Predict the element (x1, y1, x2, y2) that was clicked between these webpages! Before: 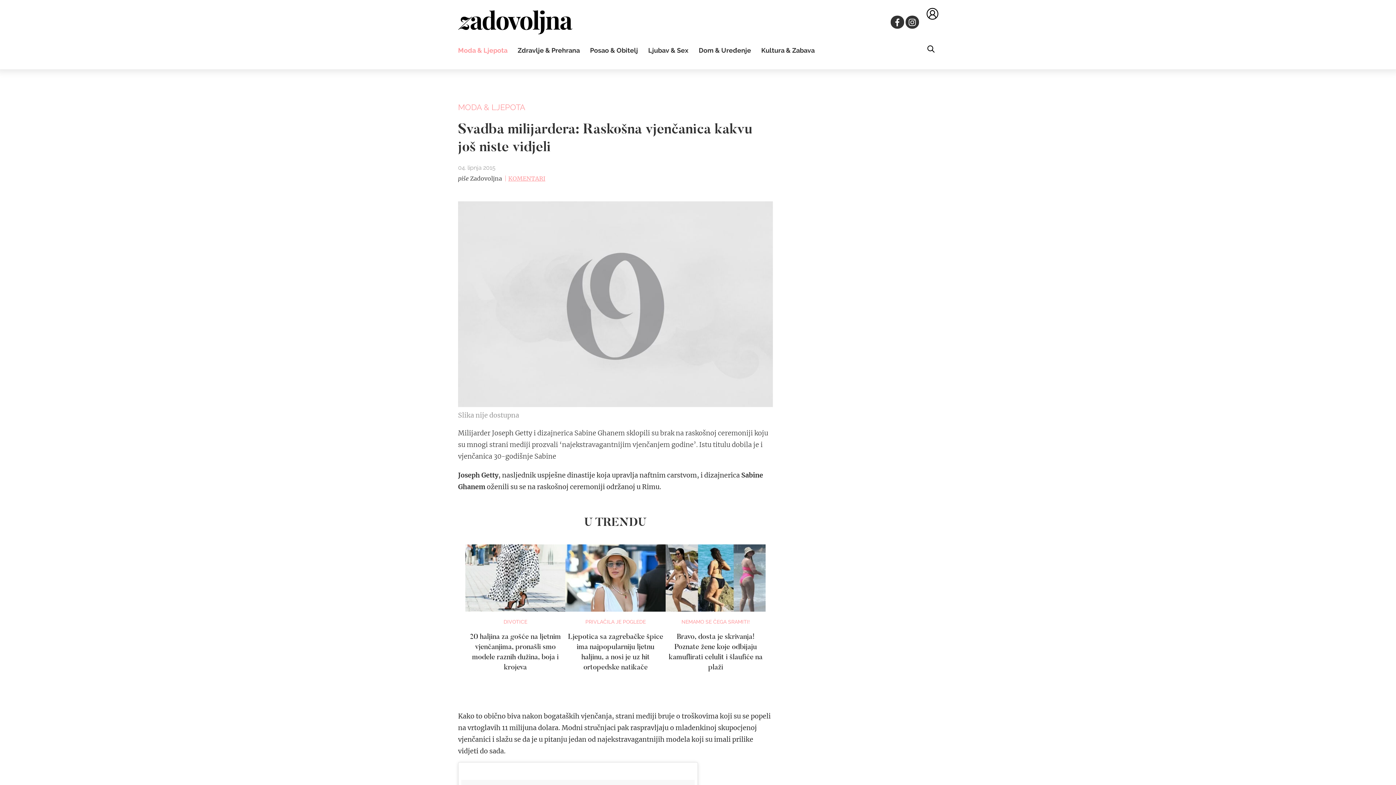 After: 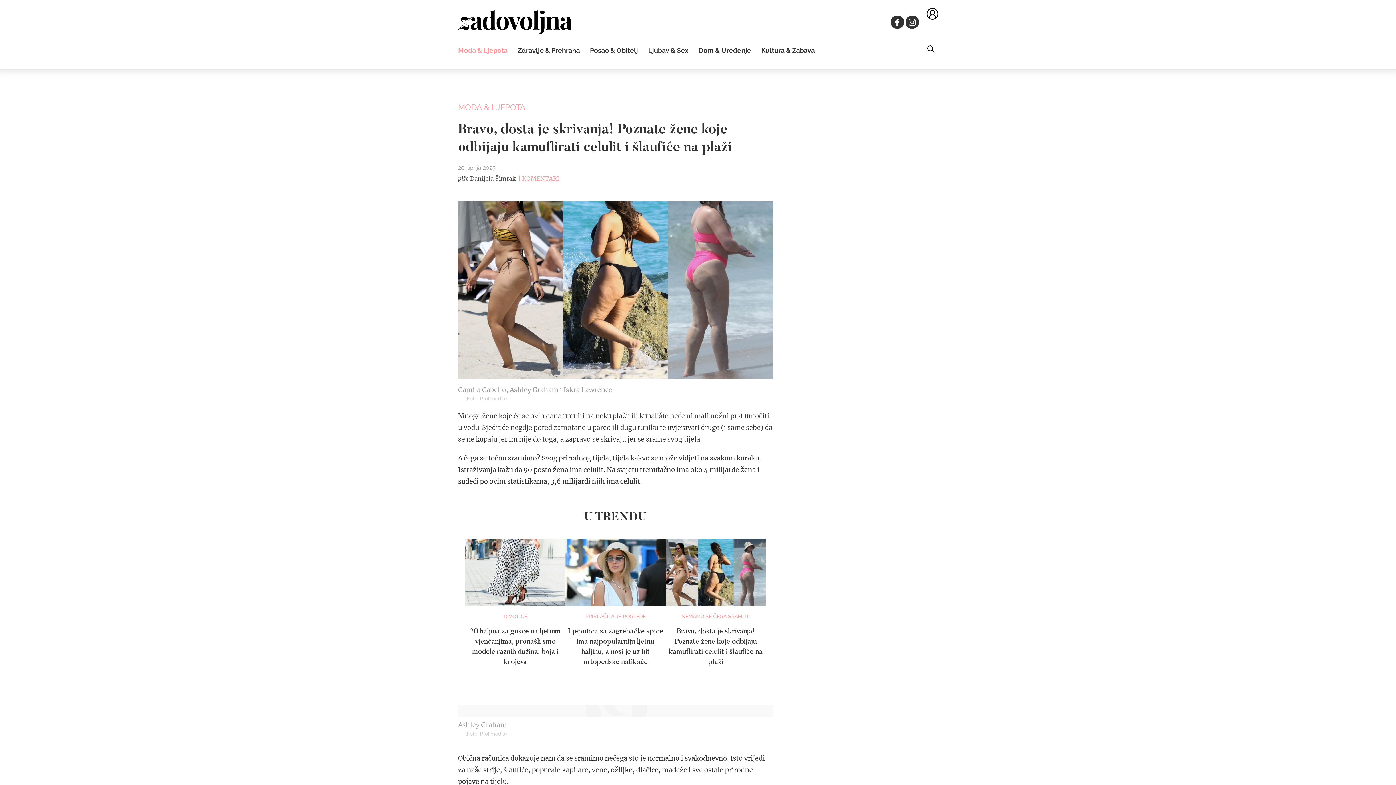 Action: bbox: (665, 544, 765, 673) label: NEMAMO SE ČEGA SRAMITI!
Bravo, dosta je skrivanja! Poznate žene koje odbijaju kamuflirati celulit i šlaufiće na plaži